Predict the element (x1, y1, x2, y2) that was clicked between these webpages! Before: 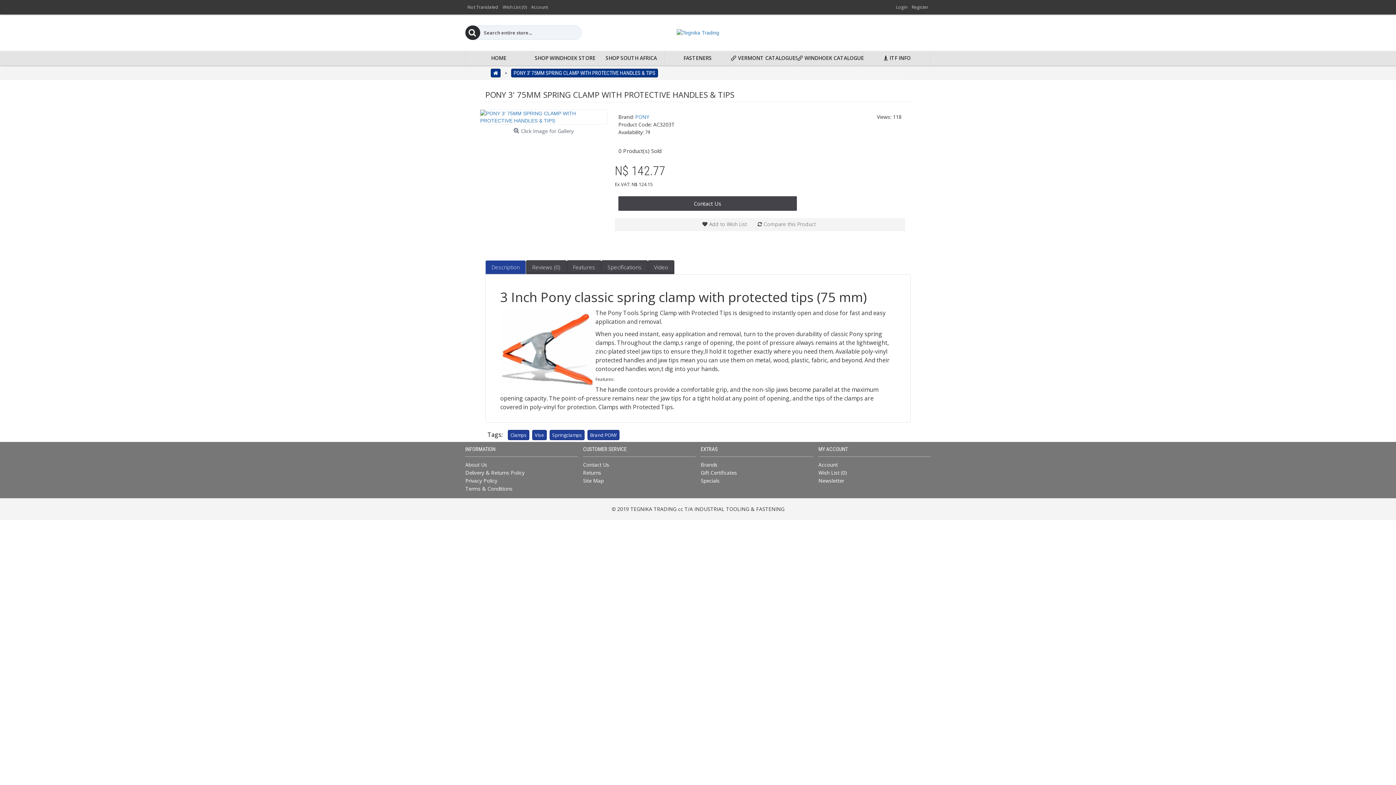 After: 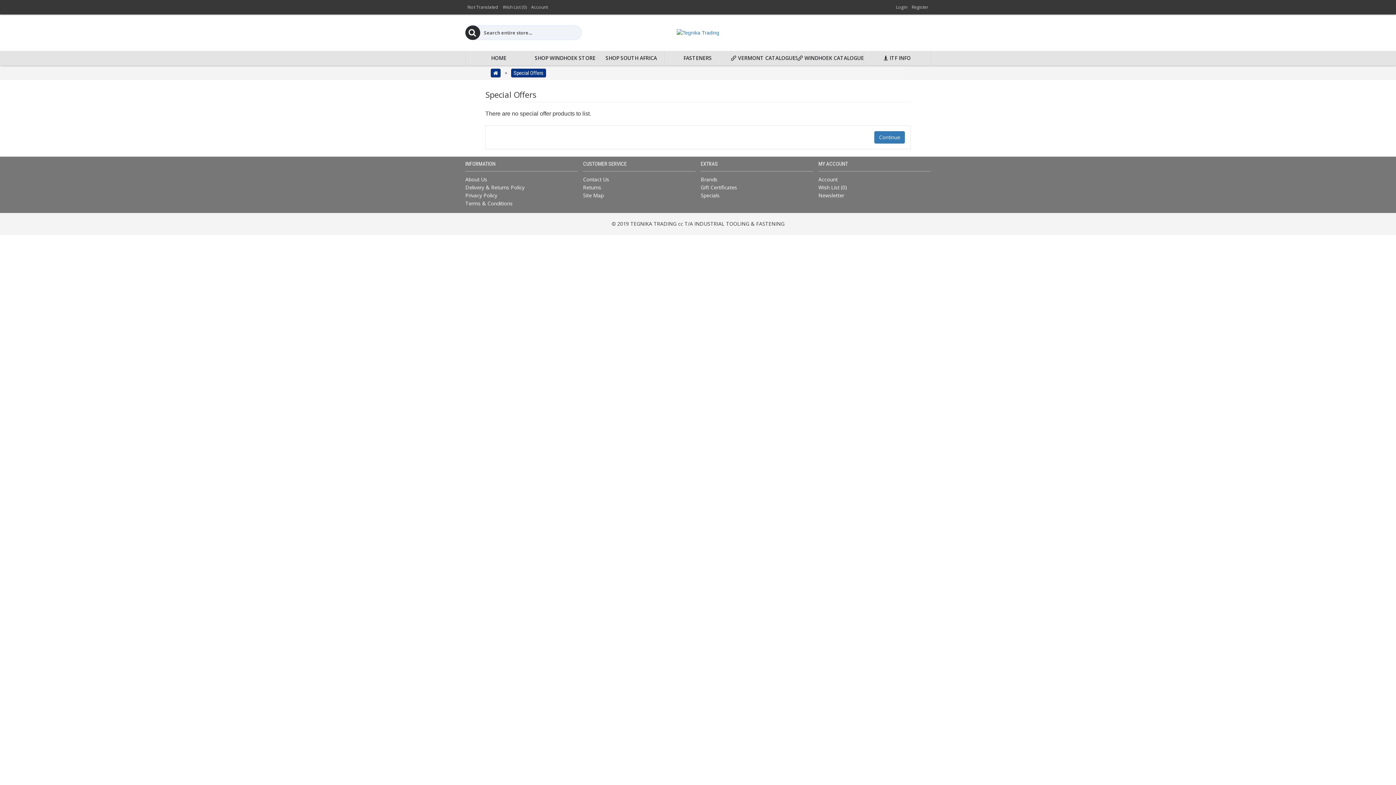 Action: bbox: (700, 477, 813, 484) label: Specials